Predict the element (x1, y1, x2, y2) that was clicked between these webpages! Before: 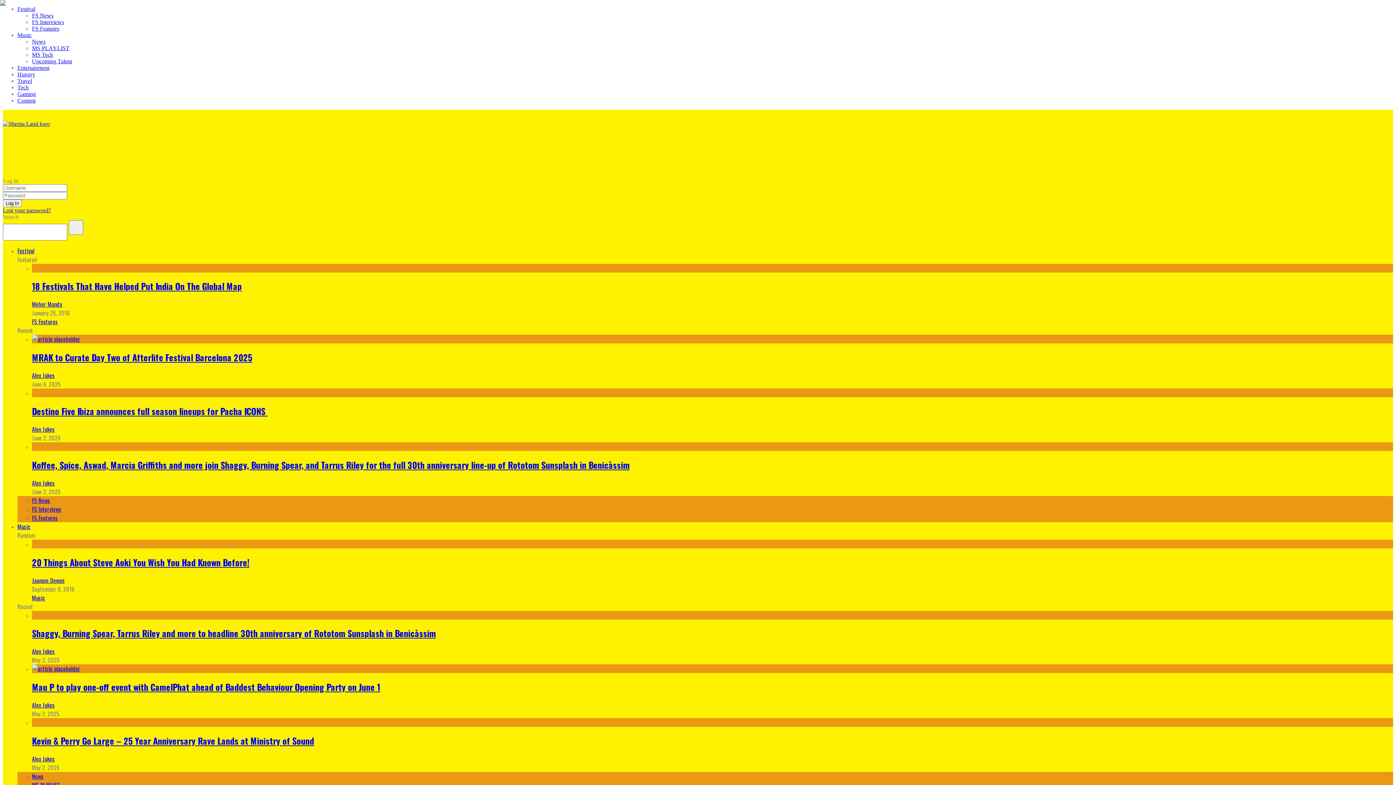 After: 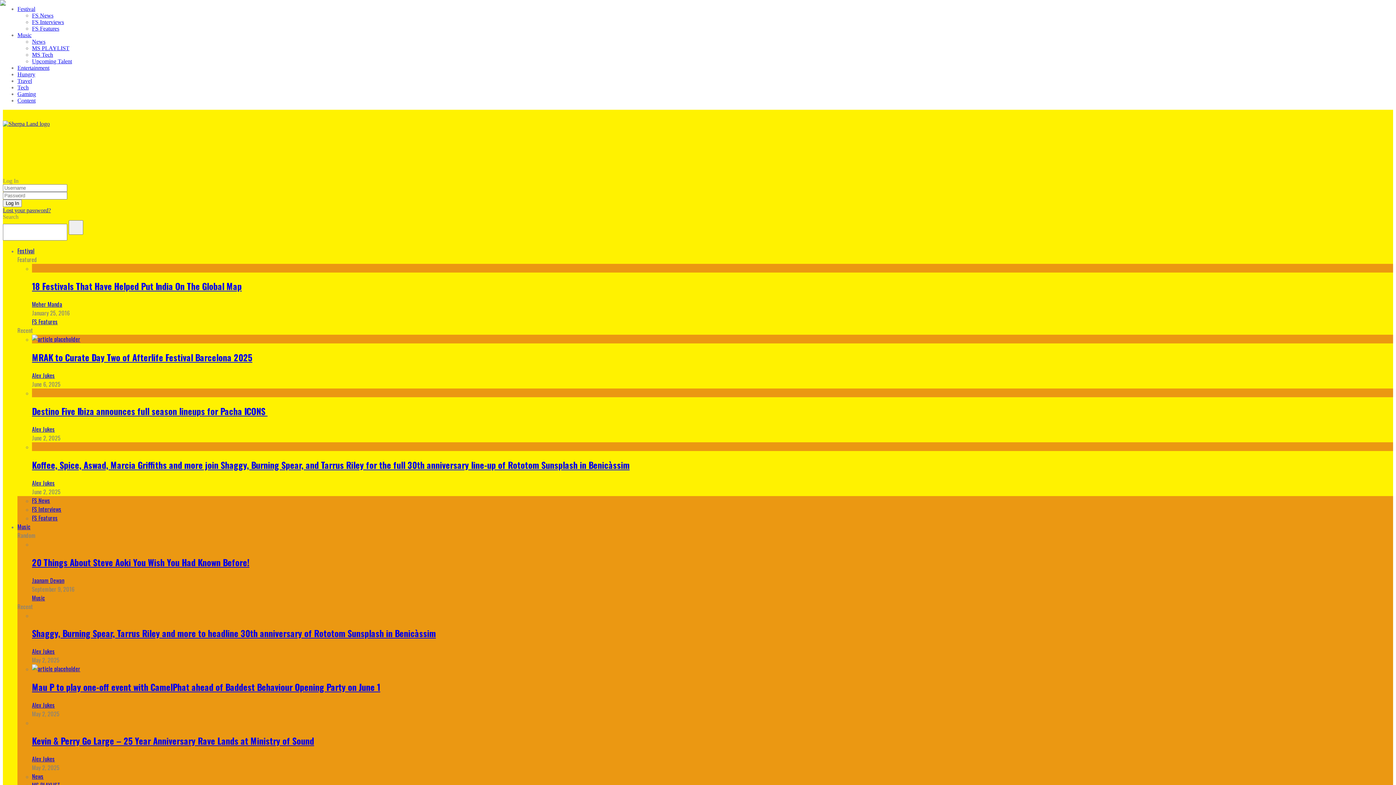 Action: label: Music bbox: (32, 593, 45, 602)